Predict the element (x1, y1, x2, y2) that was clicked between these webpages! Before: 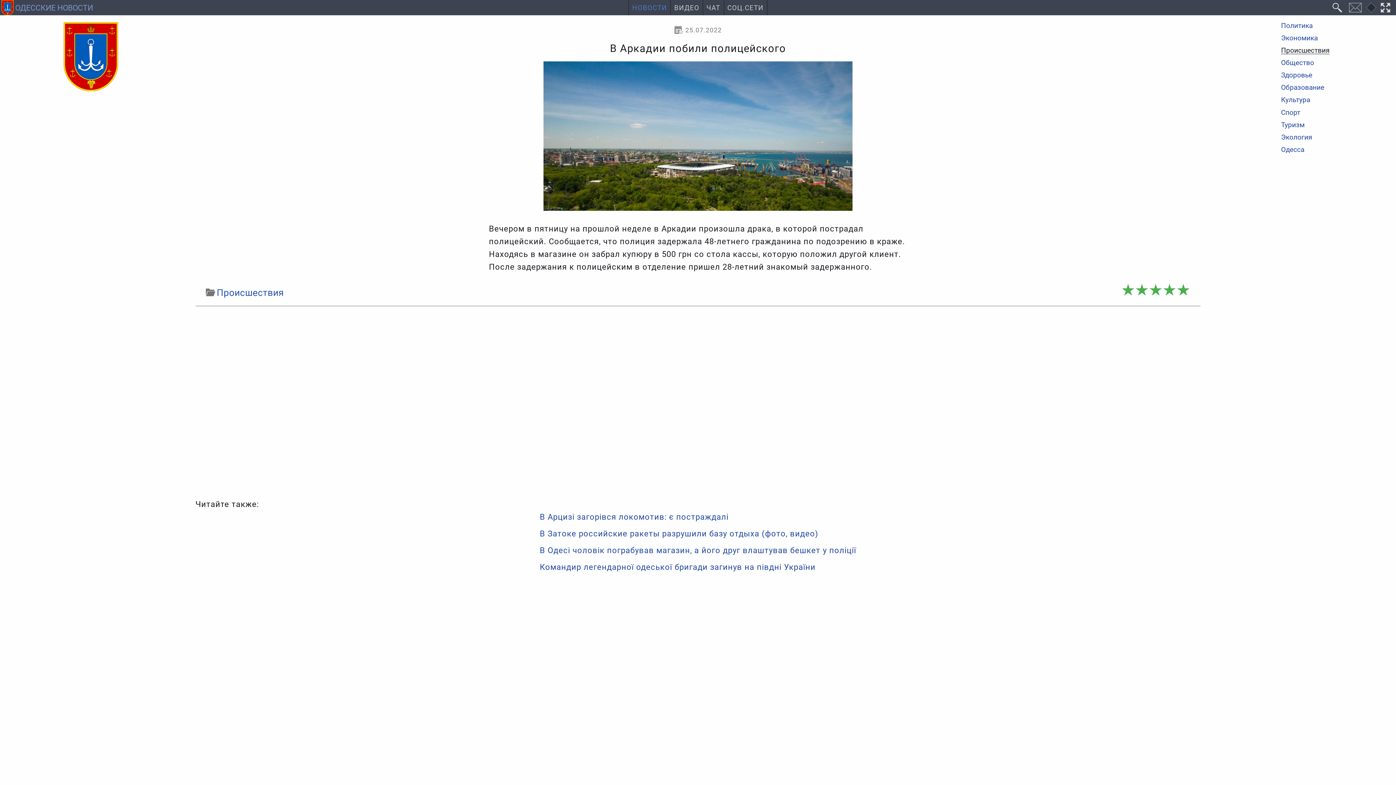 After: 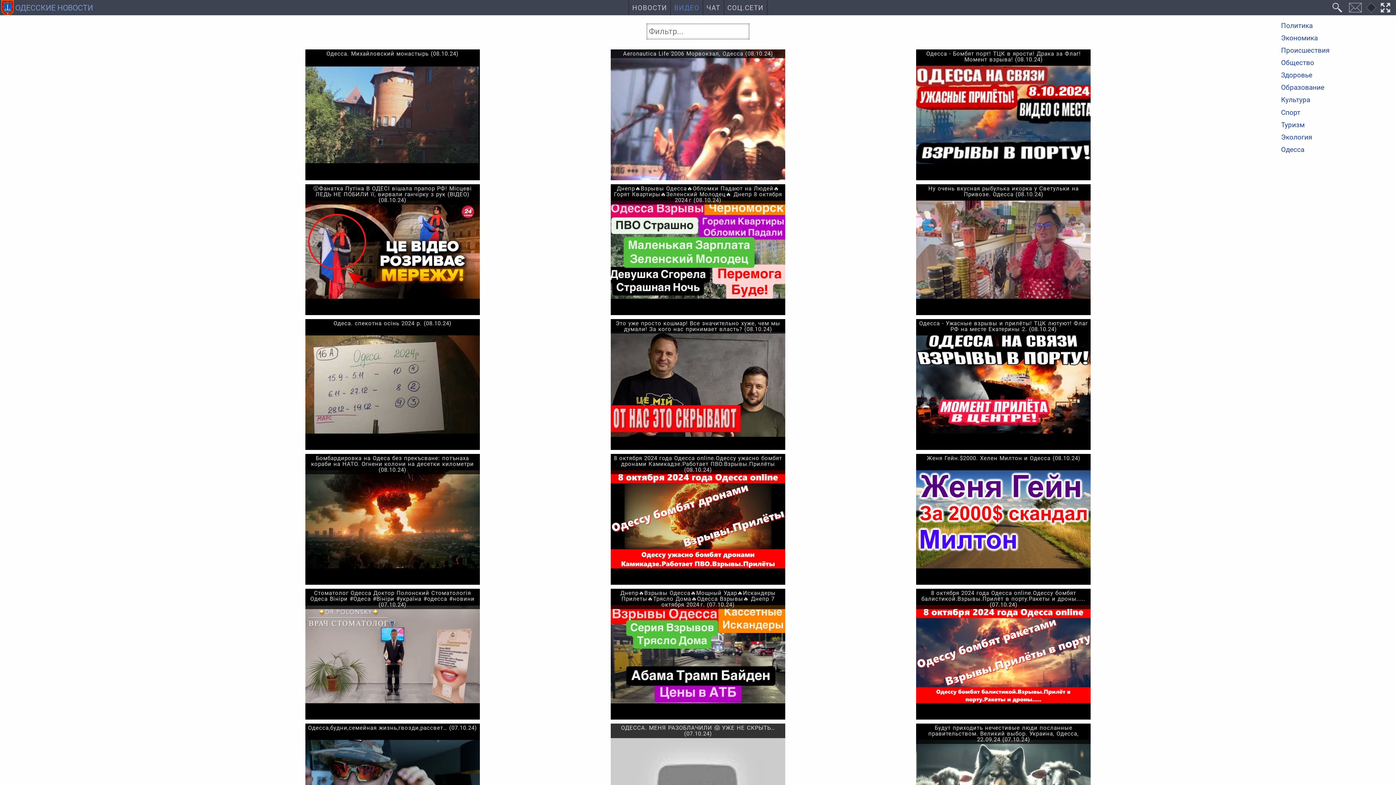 Action: label: ВИДЕО bbox: (671, 0, 702, 15)